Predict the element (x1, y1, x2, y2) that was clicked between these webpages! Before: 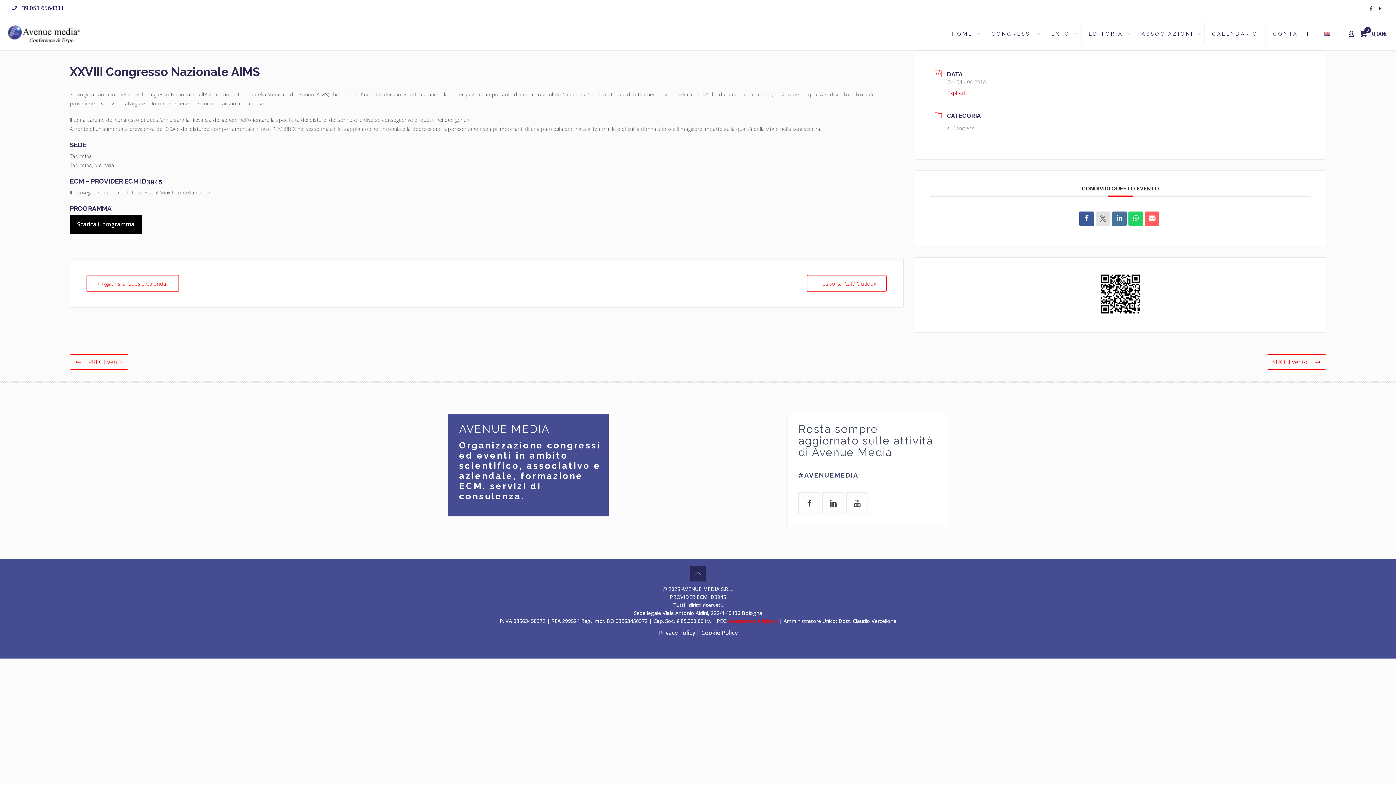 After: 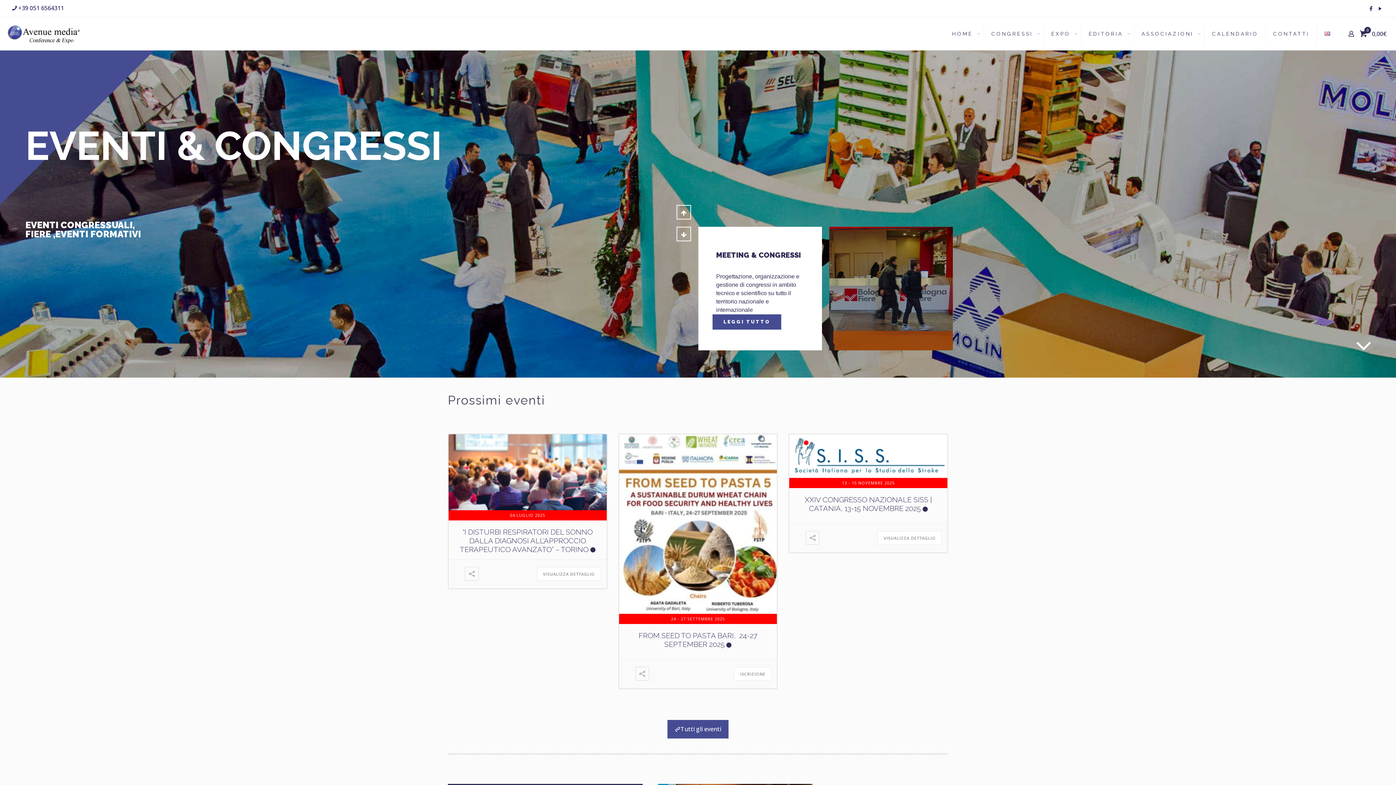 Action: bbox: (7, 17, 80, 50)